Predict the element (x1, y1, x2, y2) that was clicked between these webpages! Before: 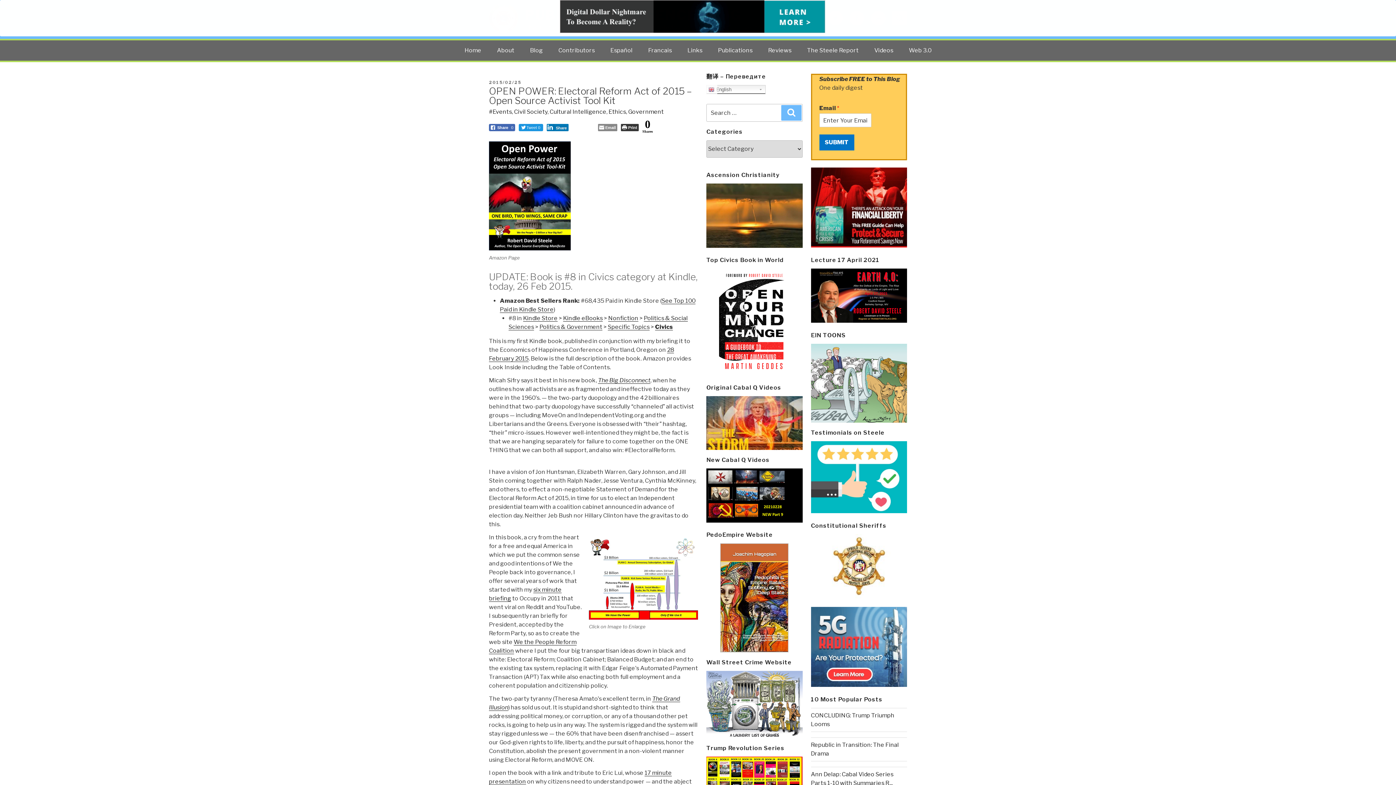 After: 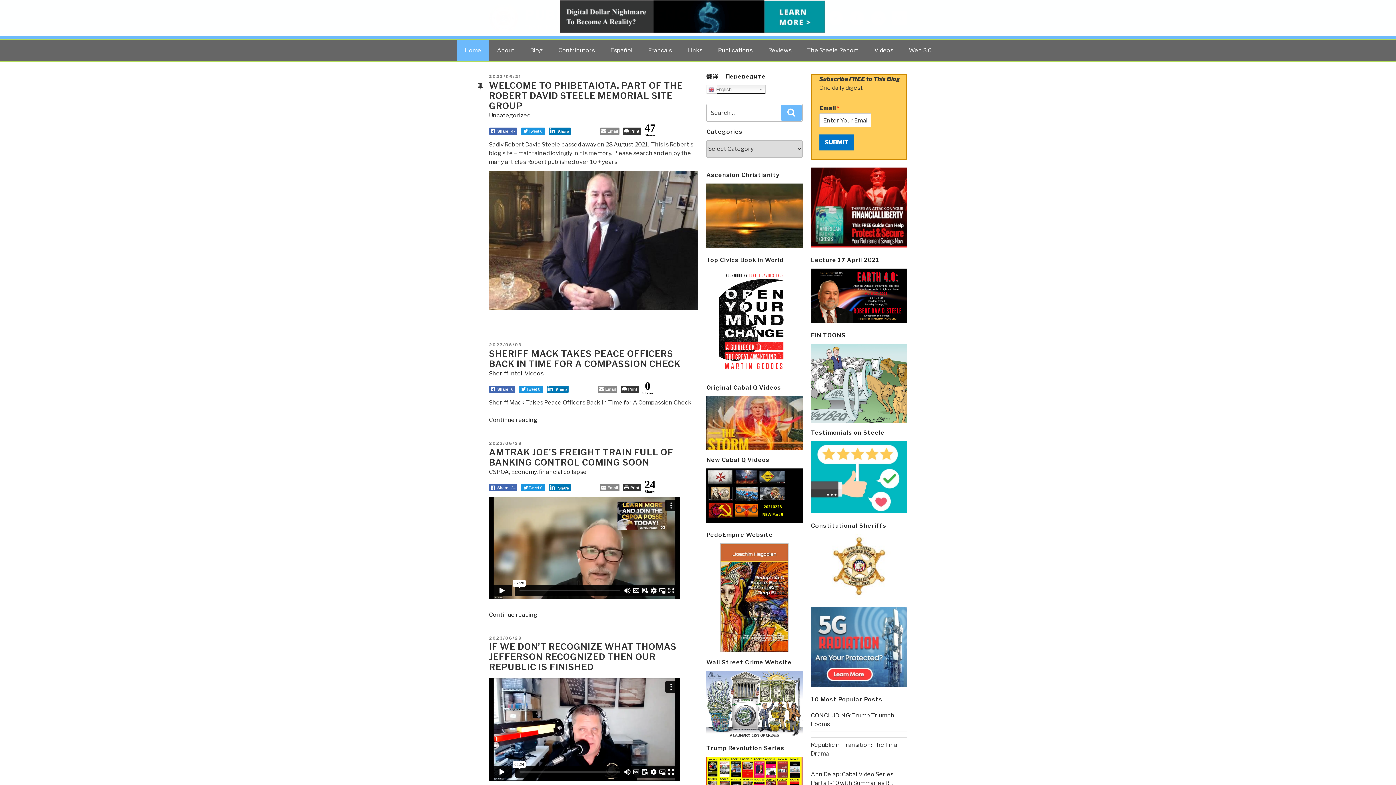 Action: bbox: (457, 40, 488, 60) label: Home